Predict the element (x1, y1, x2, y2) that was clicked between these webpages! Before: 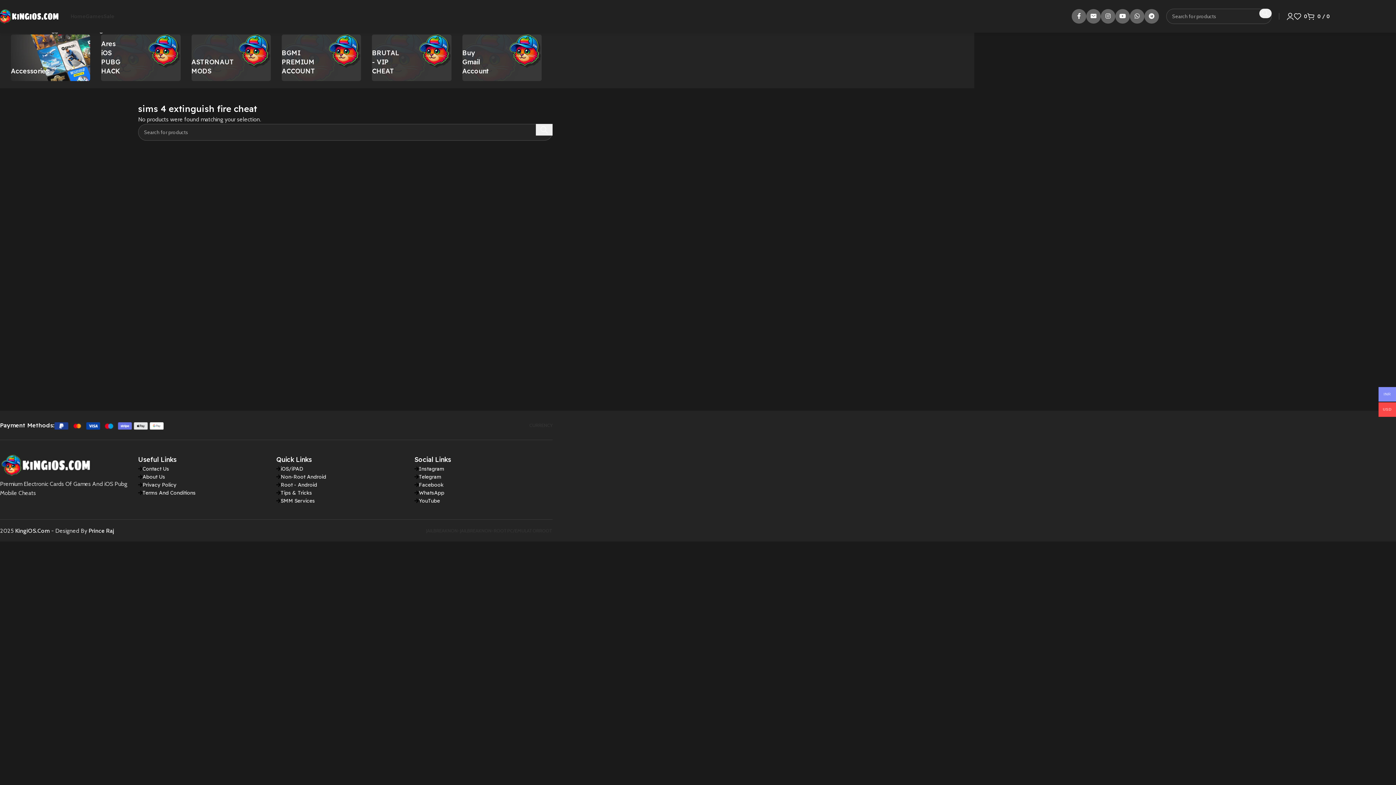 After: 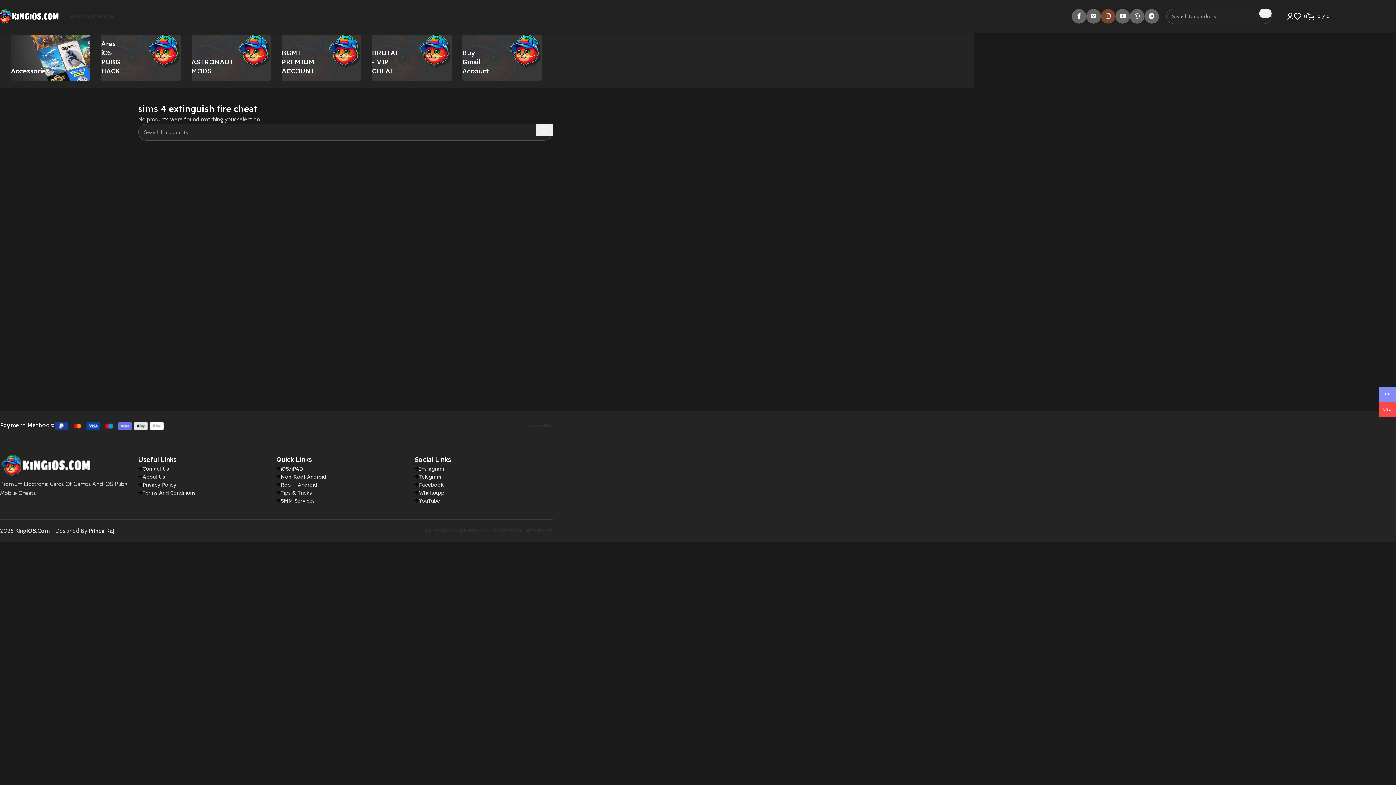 Action: bbox: (1101, 9, 1115, 23) label: Instagram social link